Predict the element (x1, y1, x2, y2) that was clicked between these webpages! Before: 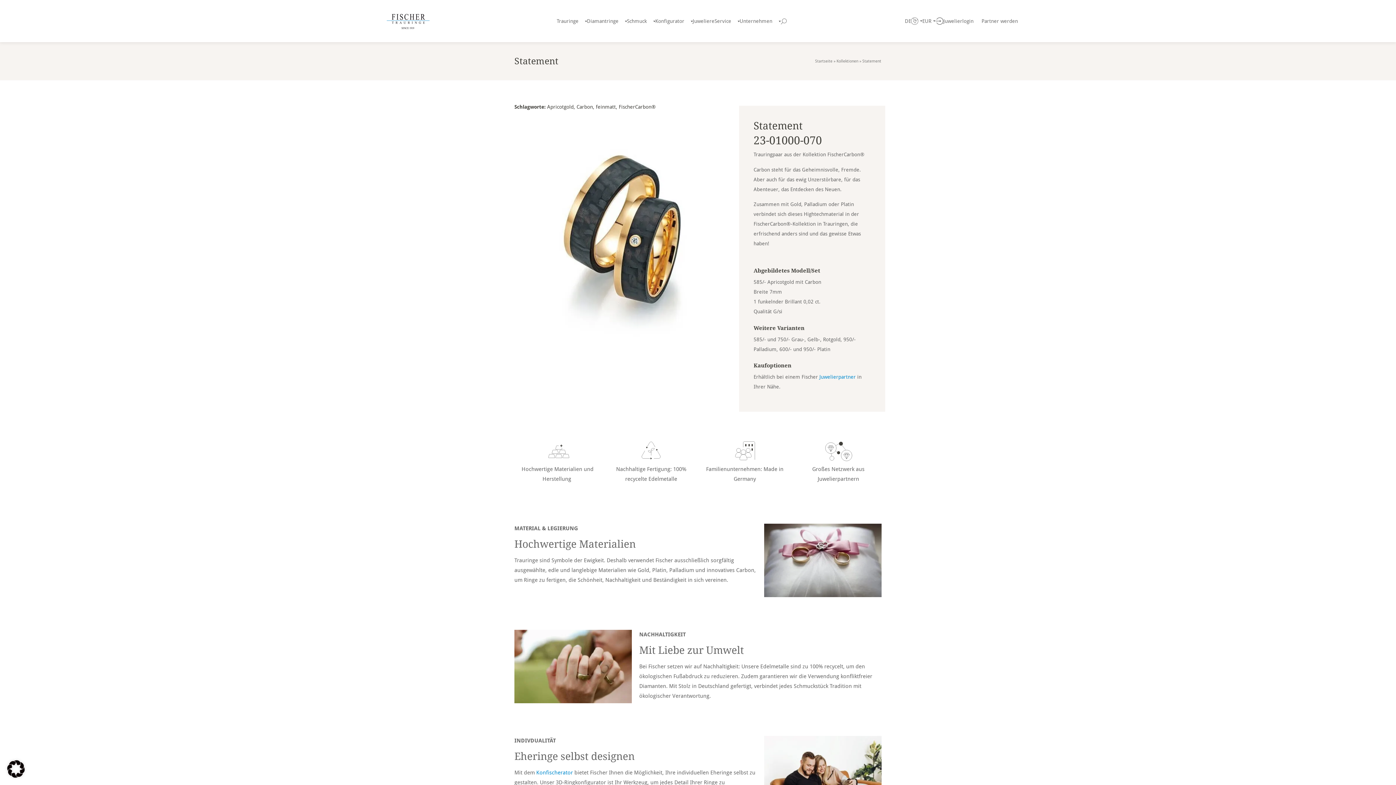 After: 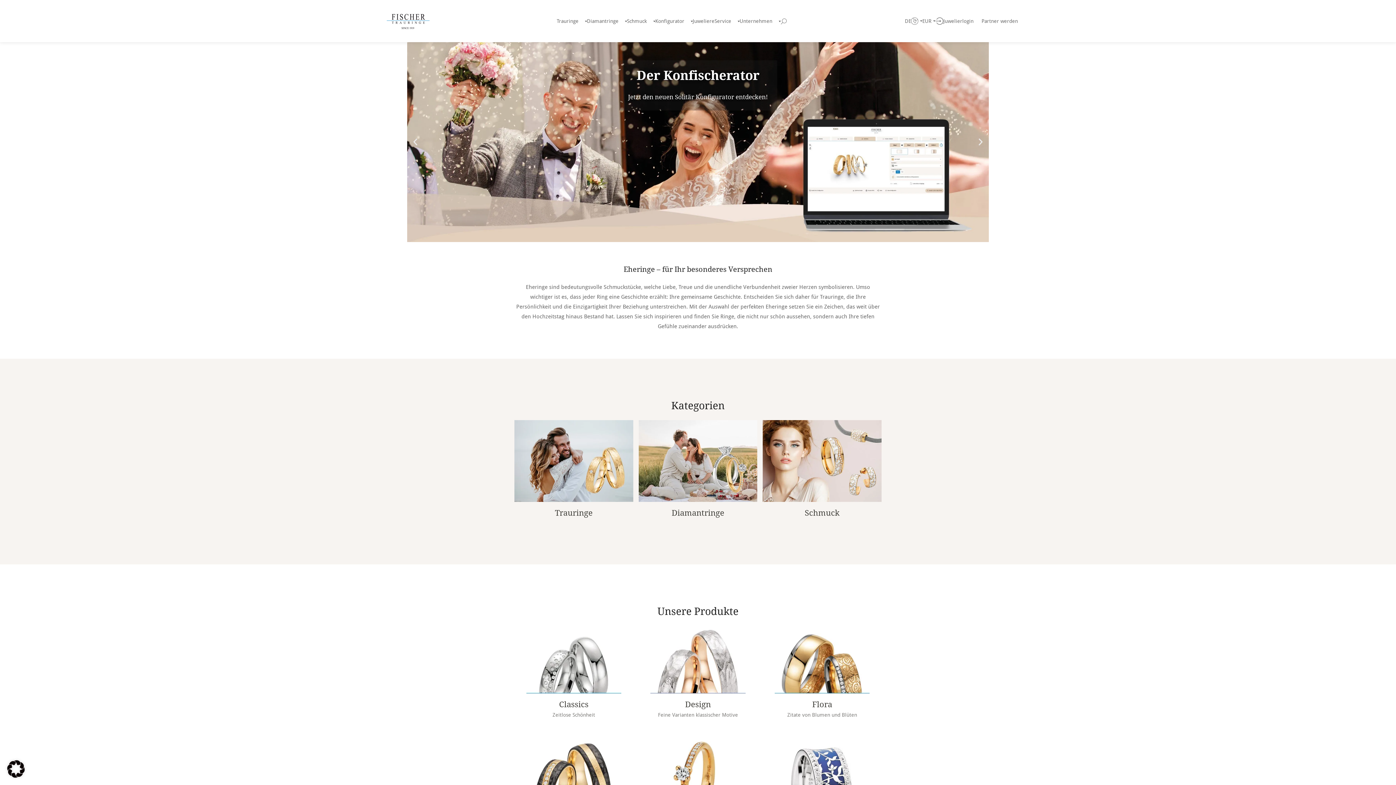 Action: bbox: (378, 7, 438, 34)